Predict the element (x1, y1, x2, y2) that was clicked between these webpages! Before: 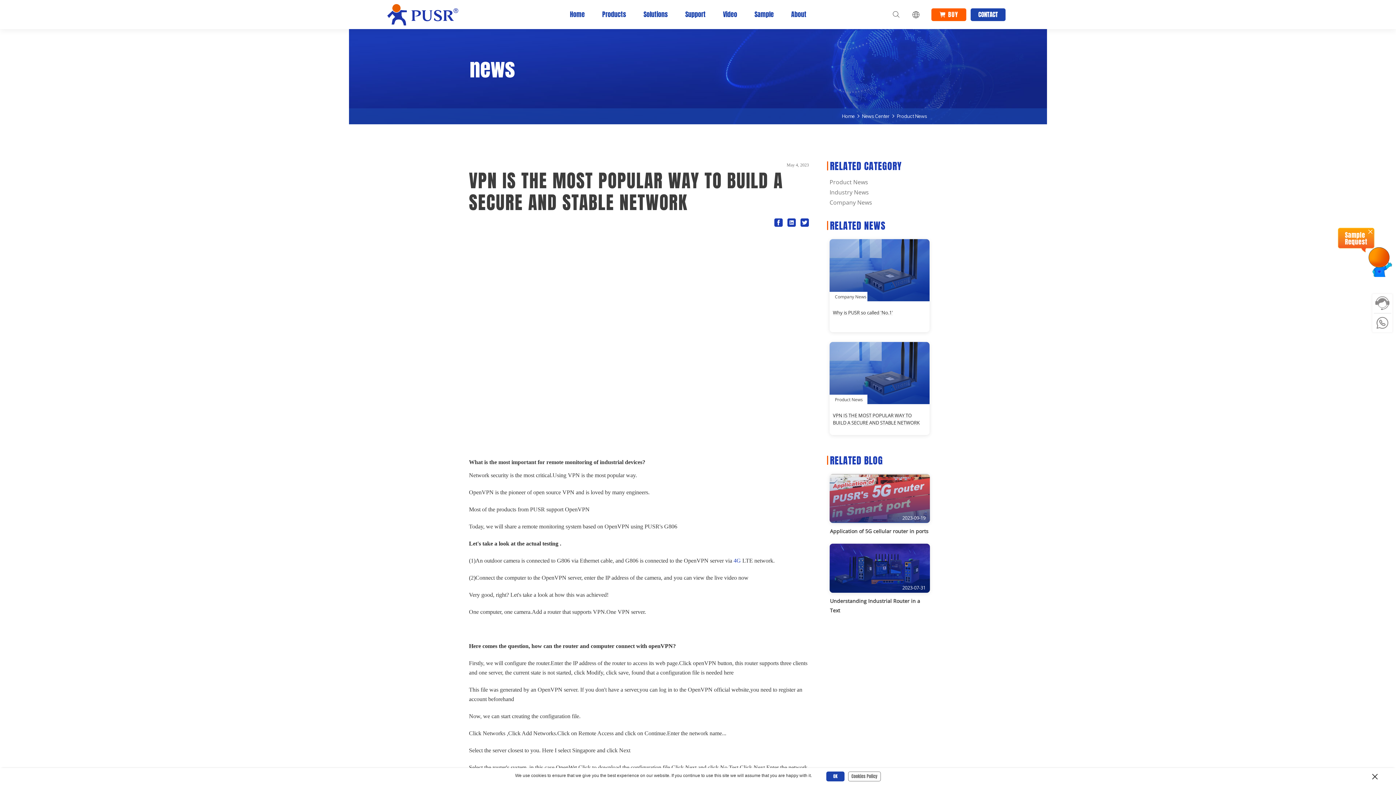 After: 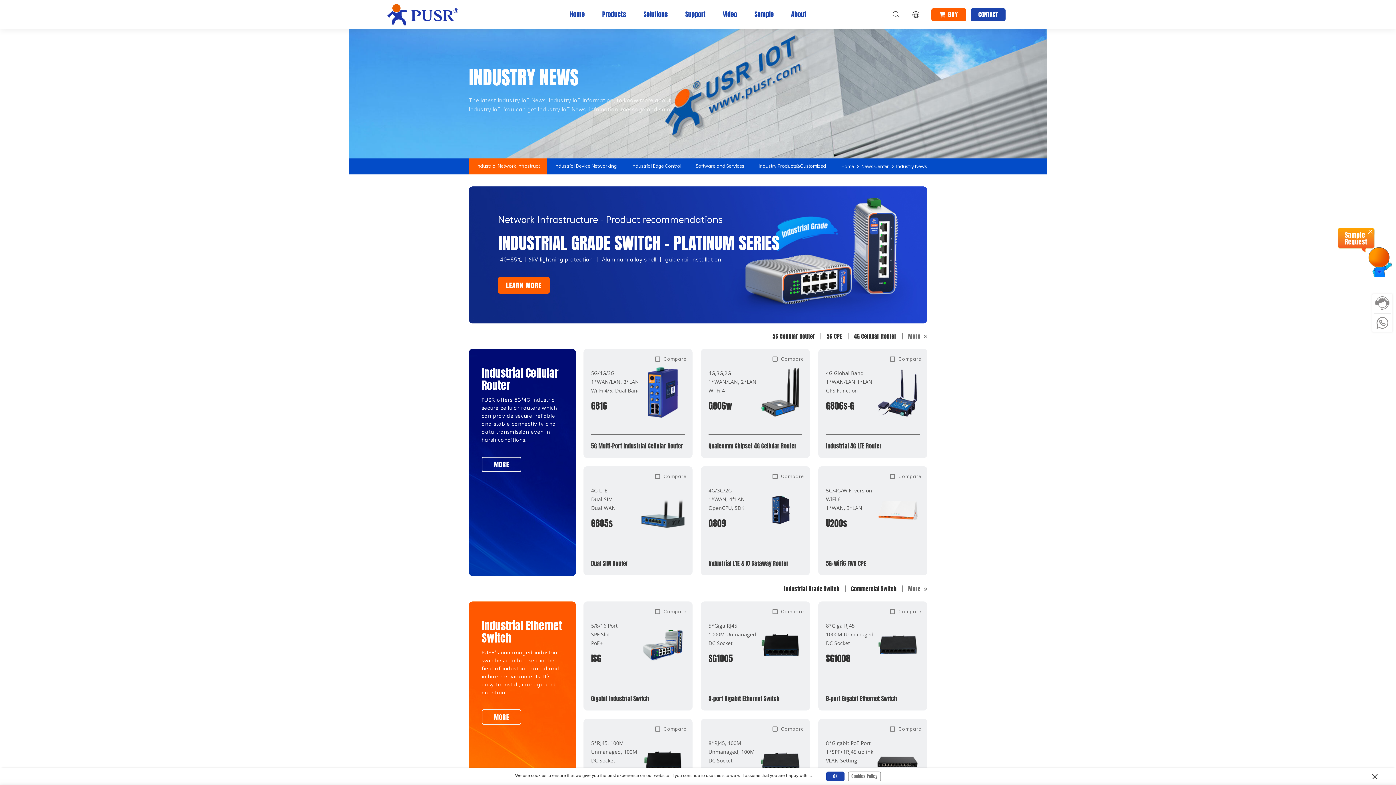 Action: bbox: (829, 189, 902, 194) label: Industry News